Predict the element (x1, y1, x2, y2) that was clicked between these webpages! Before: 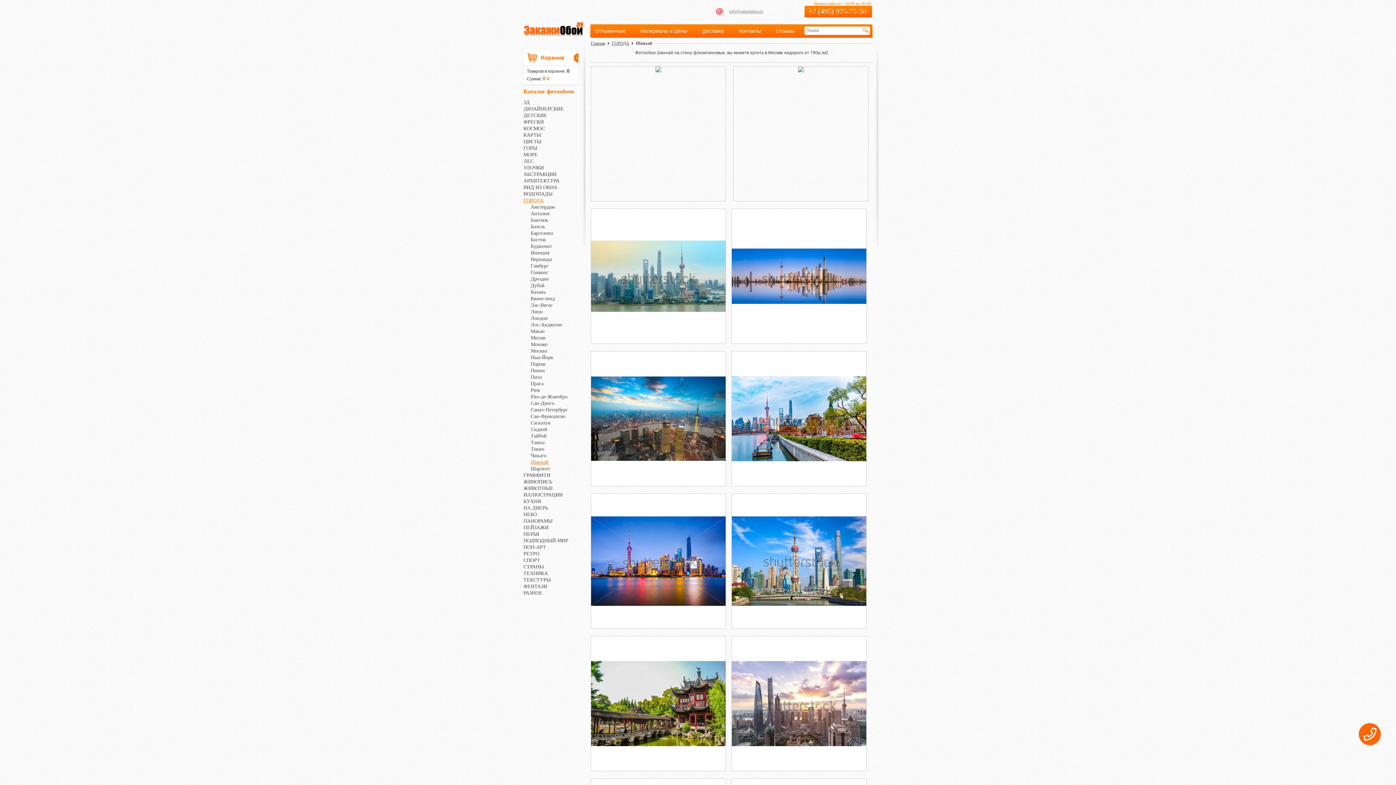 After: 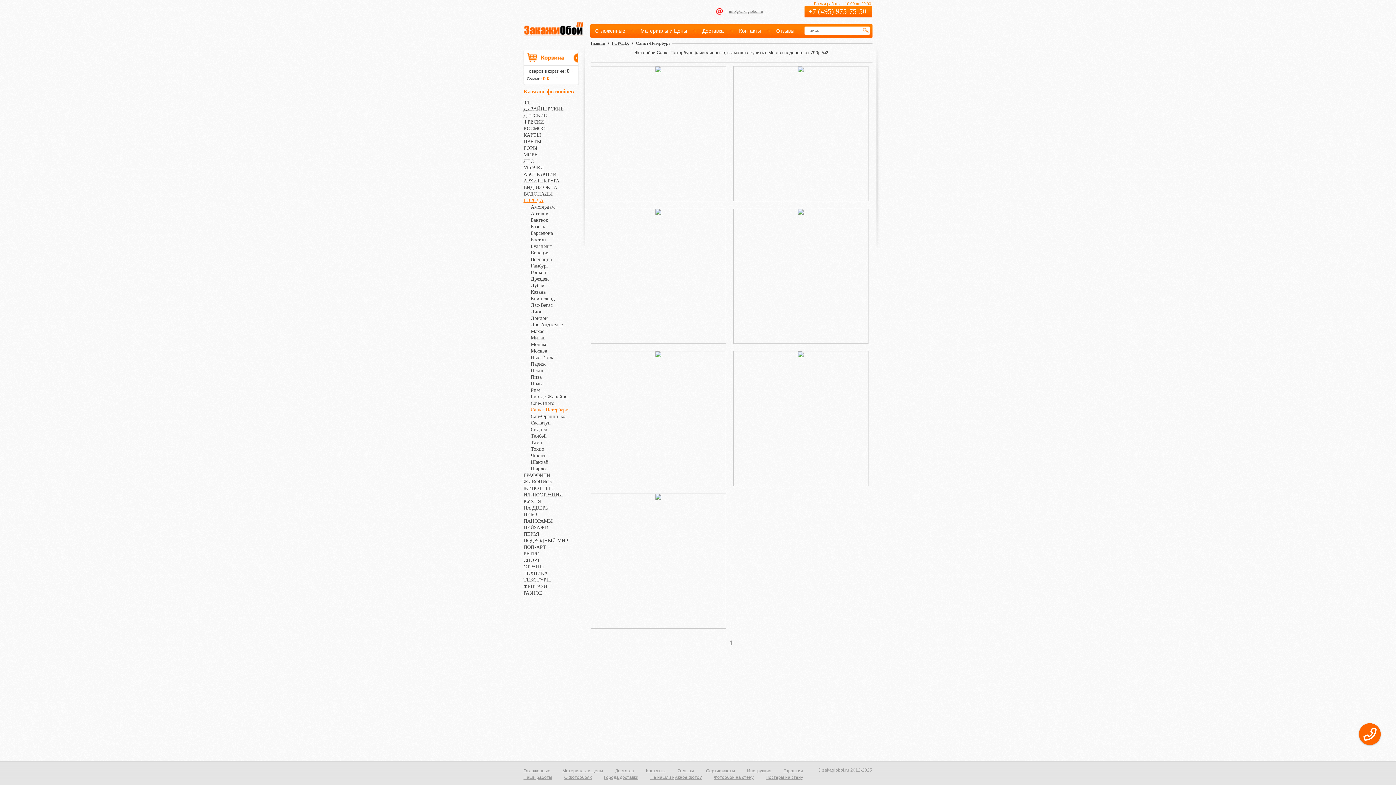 Action: bbox: (530, 407, 568, 412) label: Санкт-Петербург